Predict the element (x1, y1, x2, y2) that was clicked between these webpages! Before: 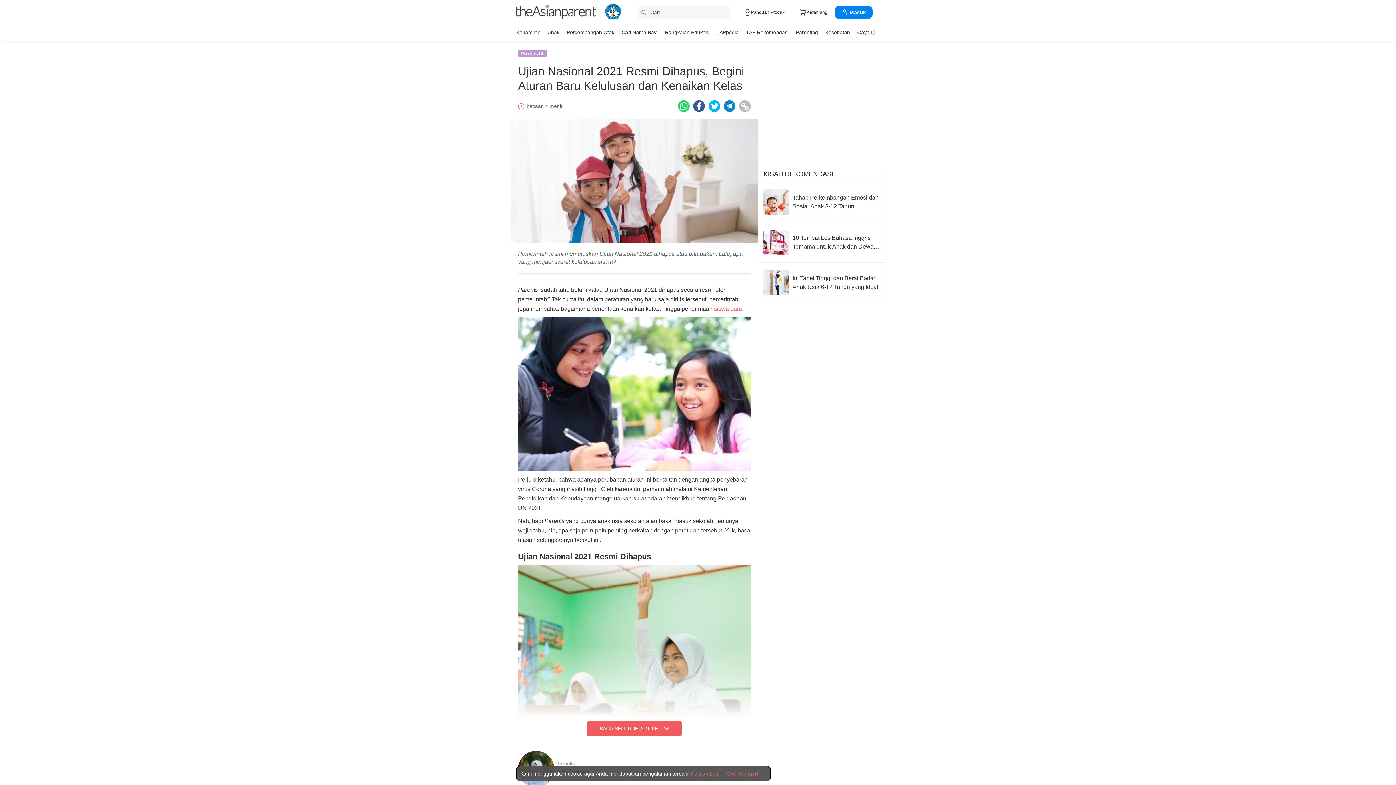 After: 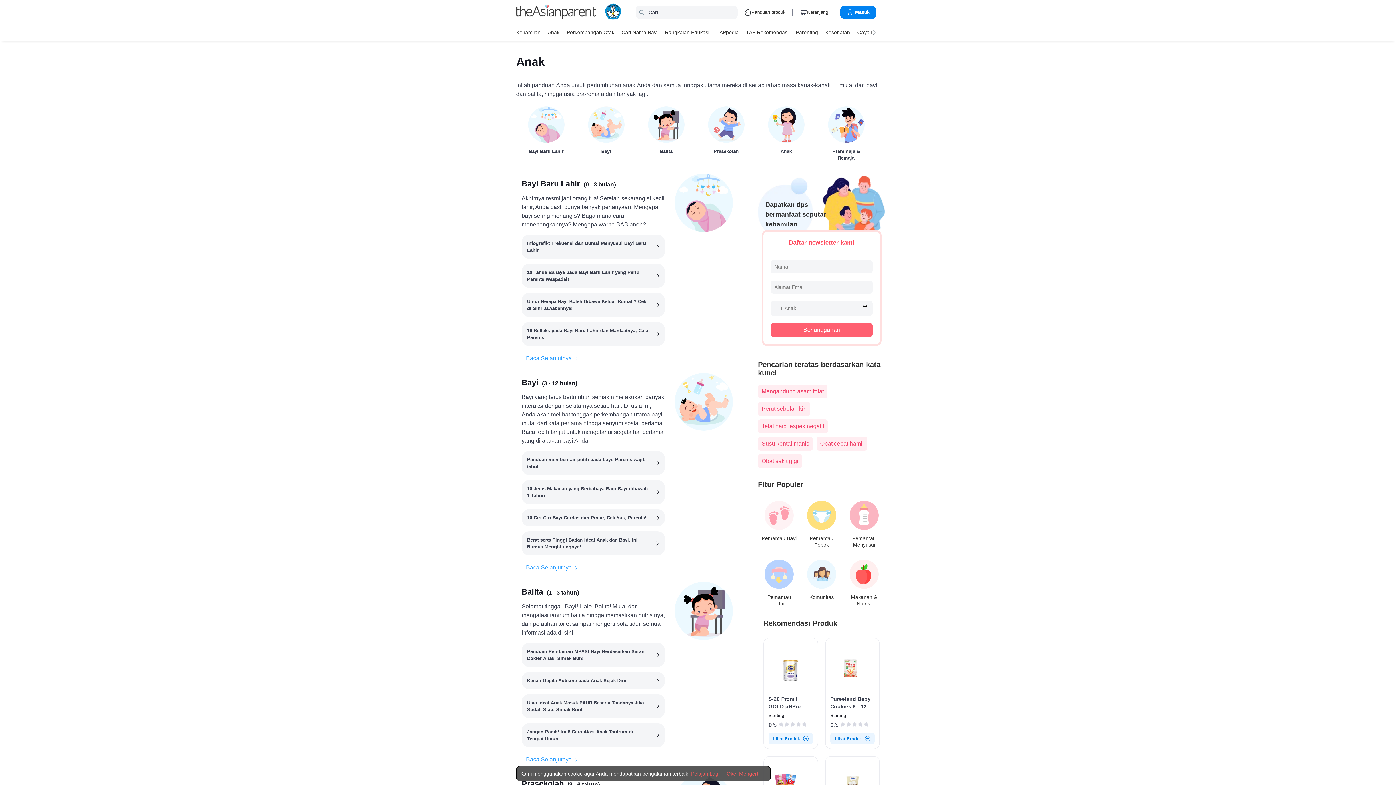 Action: bbox: (548, 26, 559, 37) label: Anak